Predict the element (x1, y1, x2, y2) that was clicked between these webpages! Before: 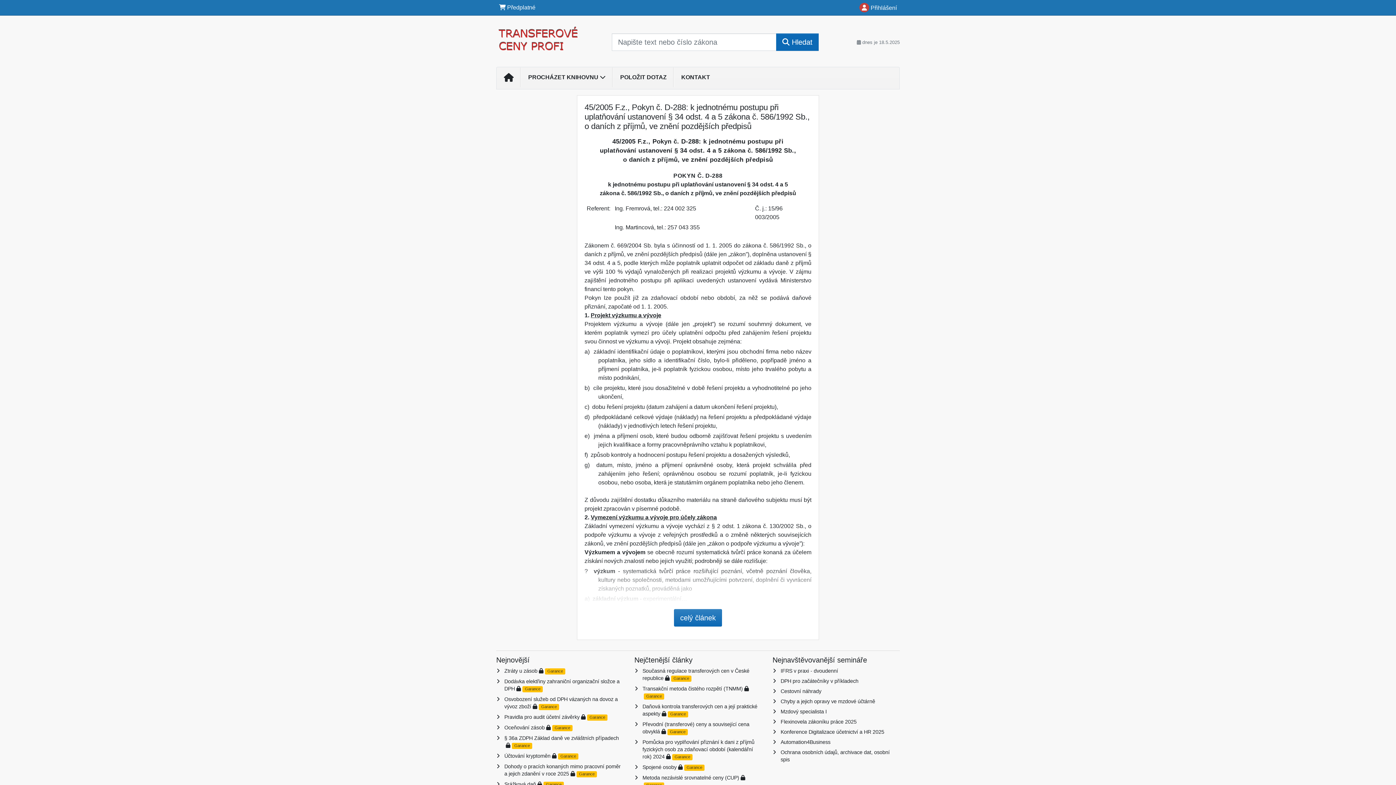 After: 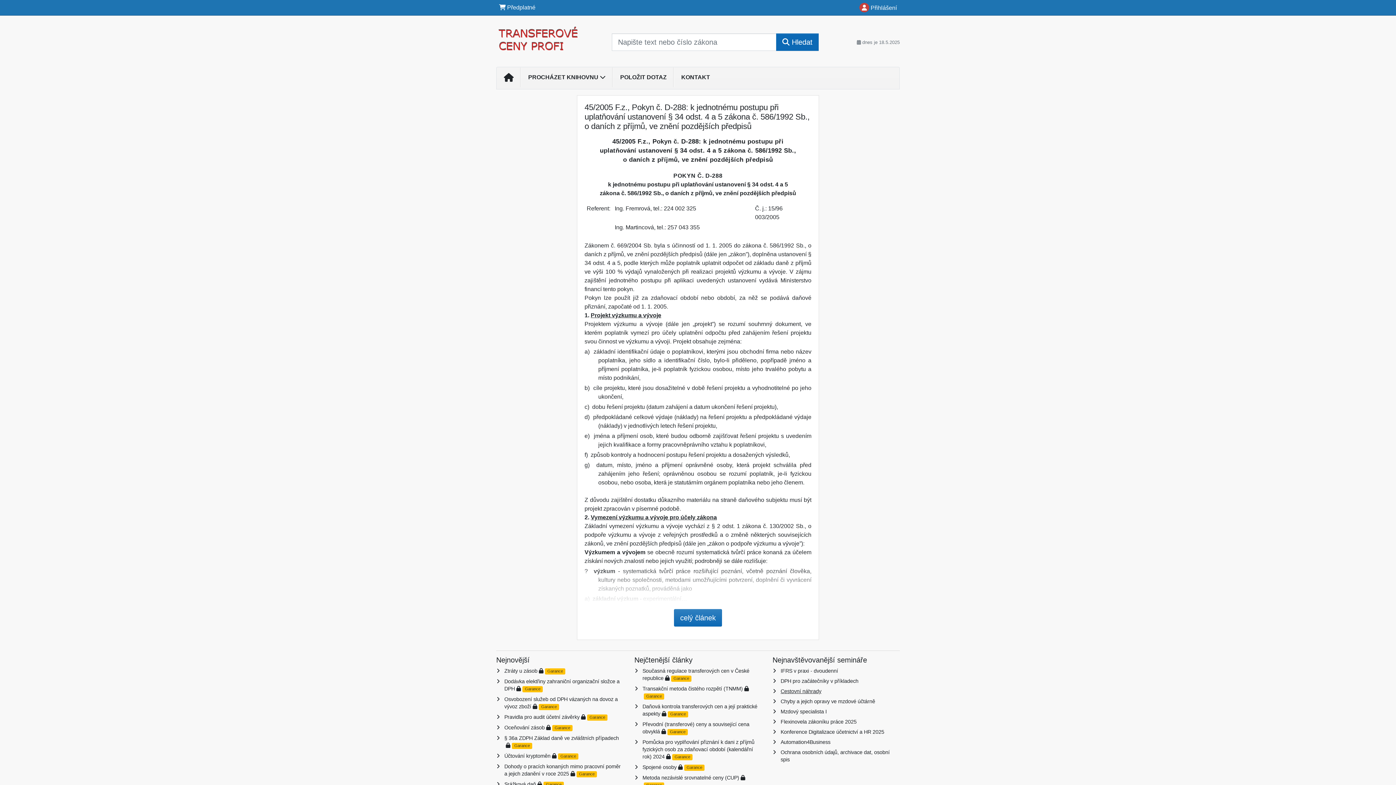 Action: label: Cestovní náhrady bbox: (780, 688, 821, 694)